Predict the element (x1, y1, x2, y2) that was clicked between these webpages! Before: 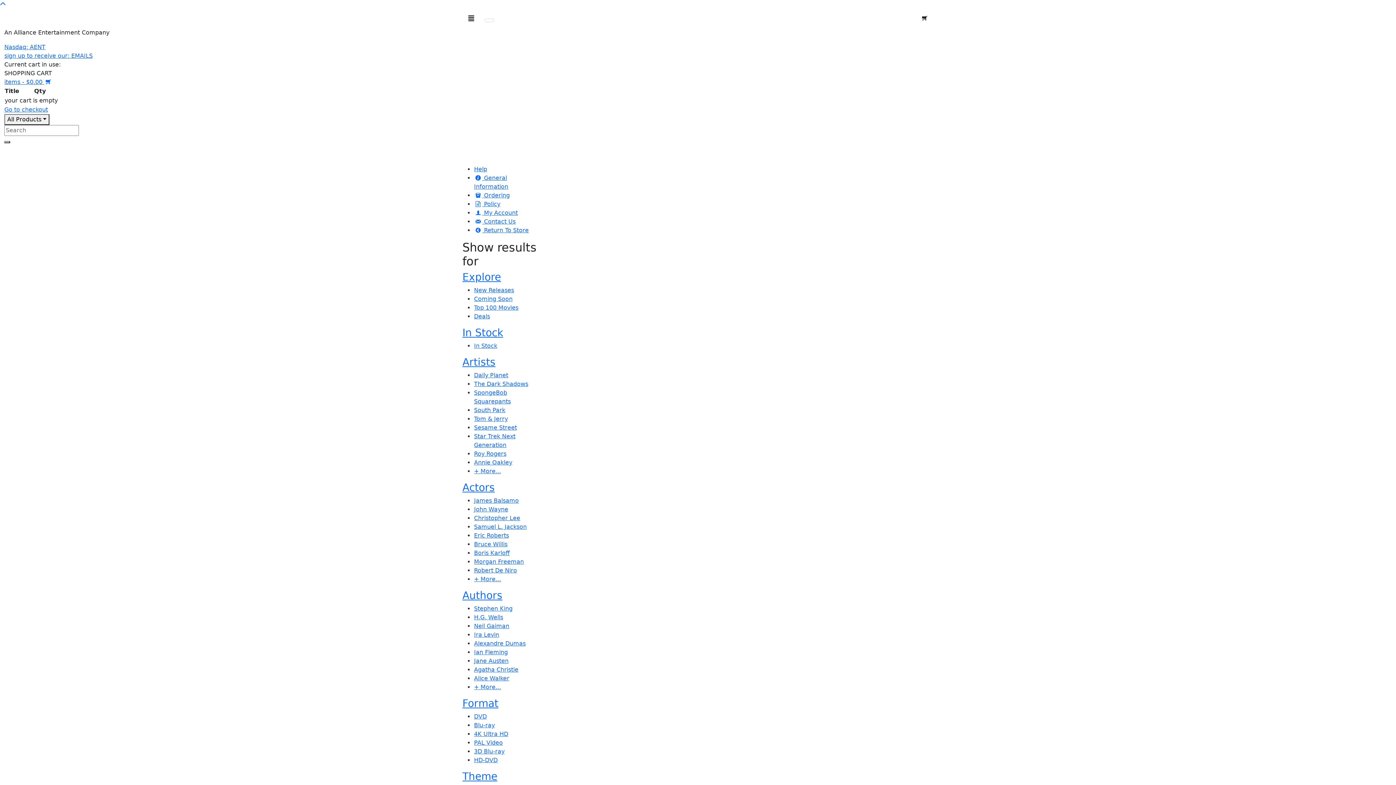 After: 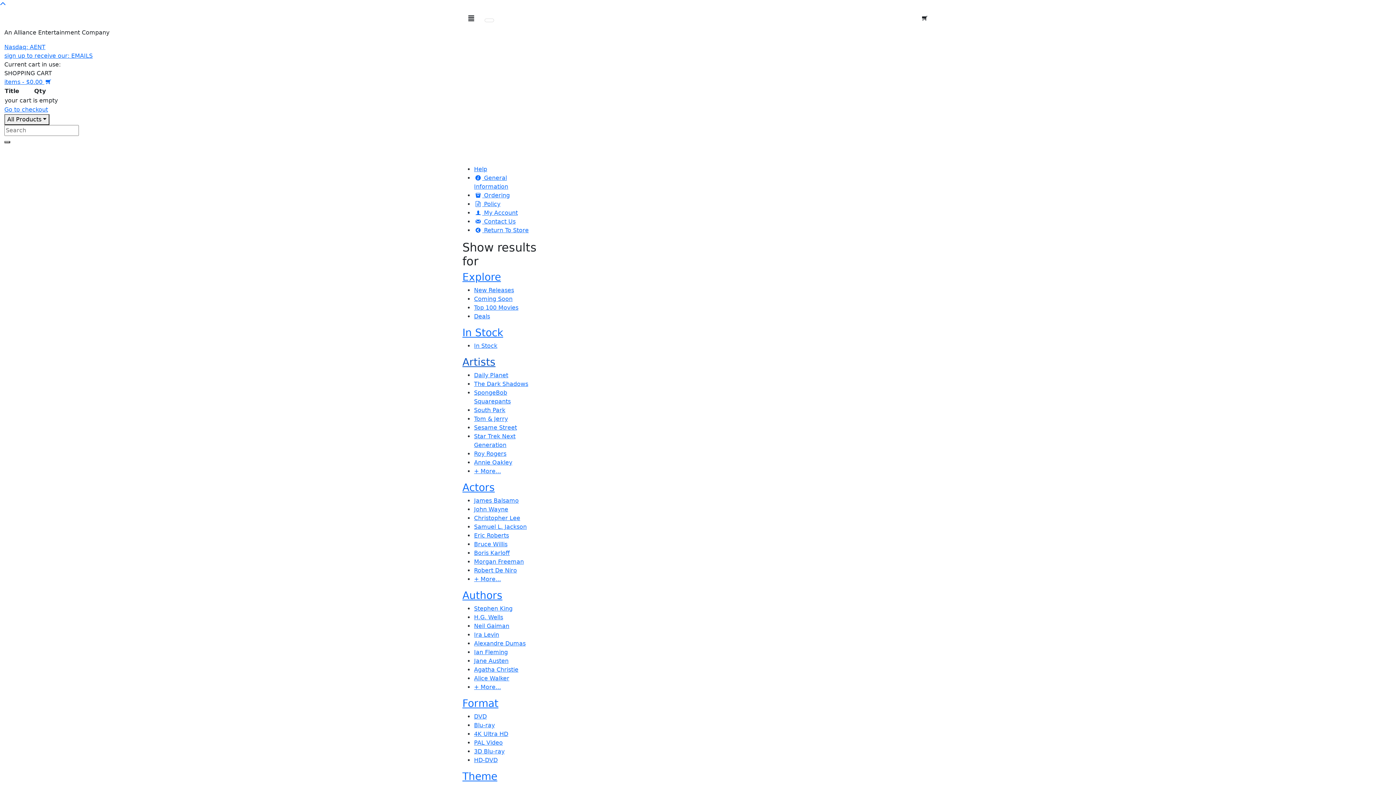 Action: bbox: (462, 356, 495, 368) label: Artists